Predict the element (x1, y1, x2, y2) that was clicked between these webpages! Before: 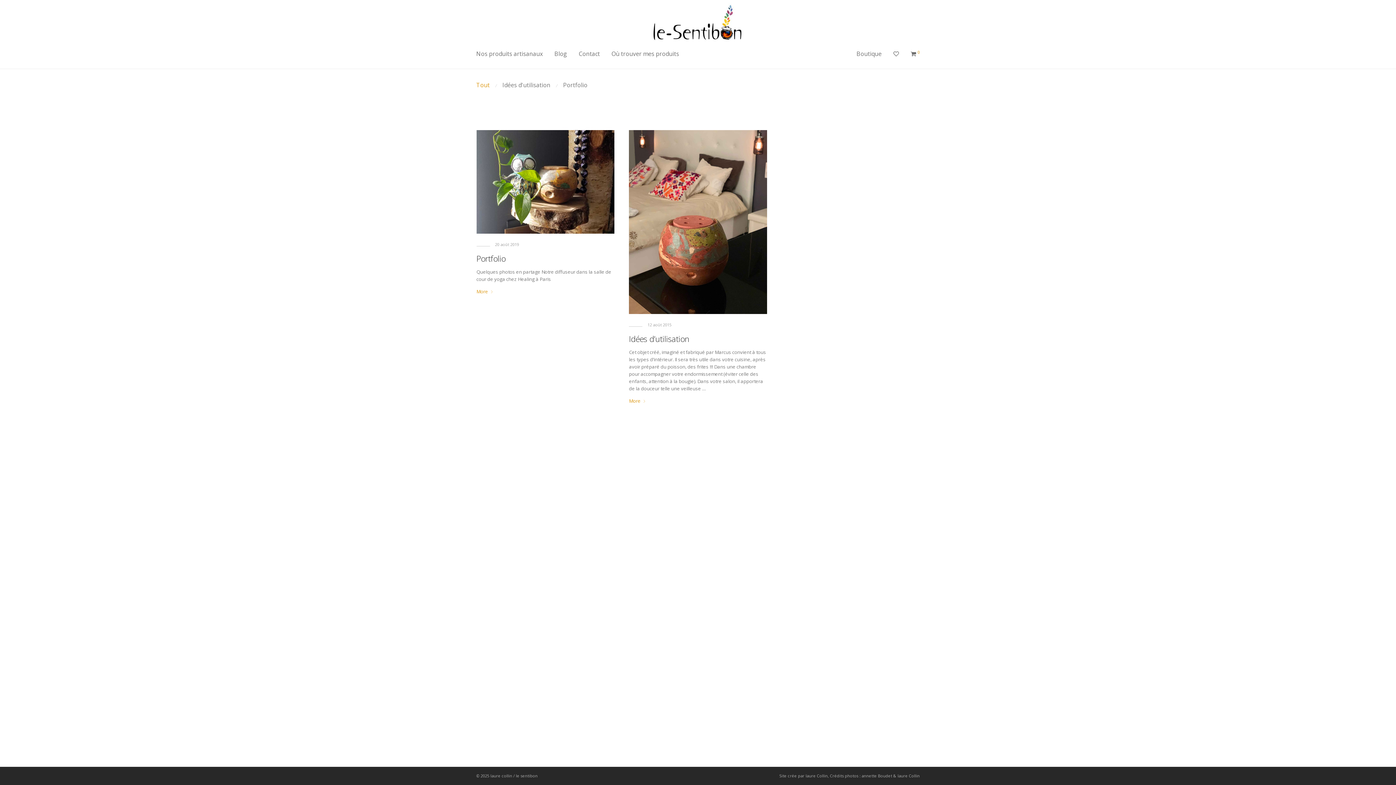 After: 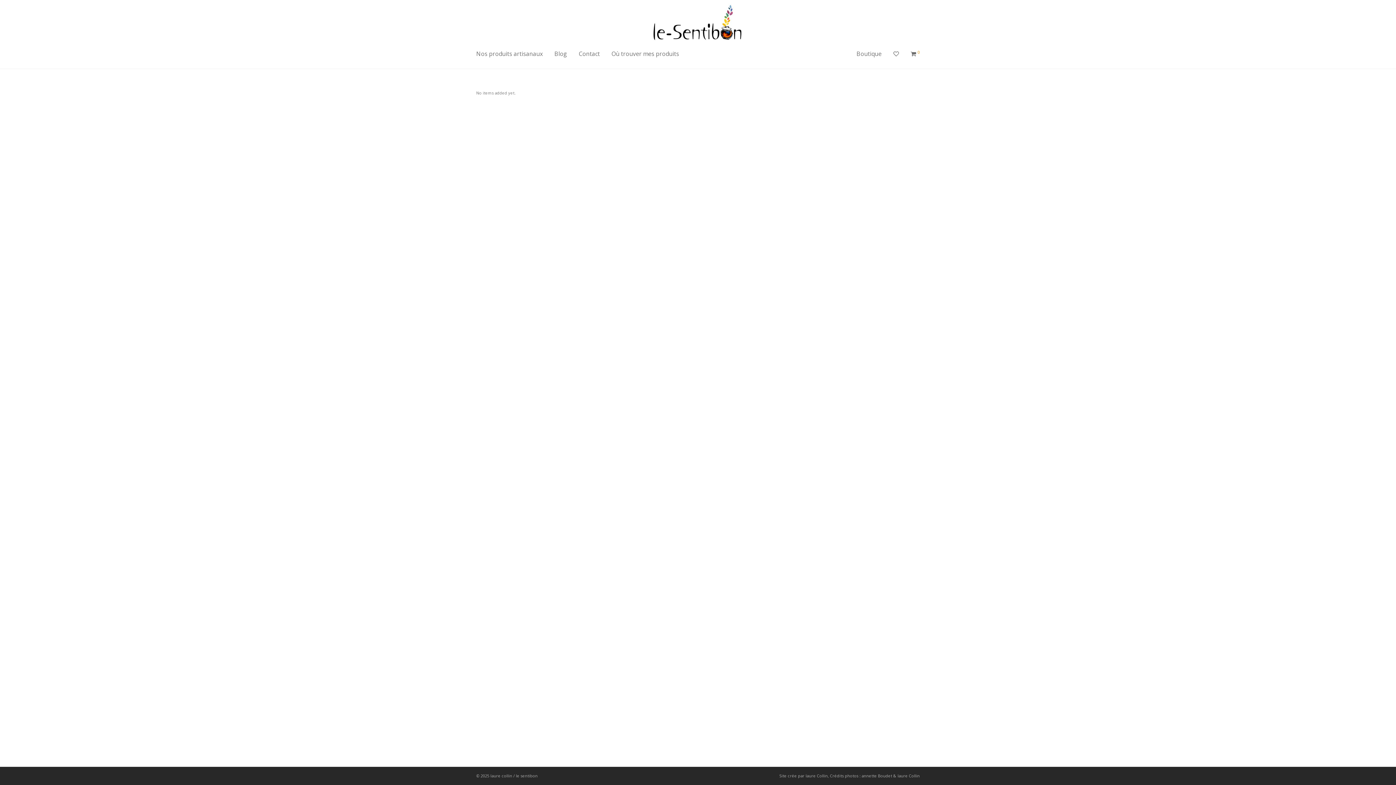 Action: bbox: (476, 253, 505, 263) label: Portfolio